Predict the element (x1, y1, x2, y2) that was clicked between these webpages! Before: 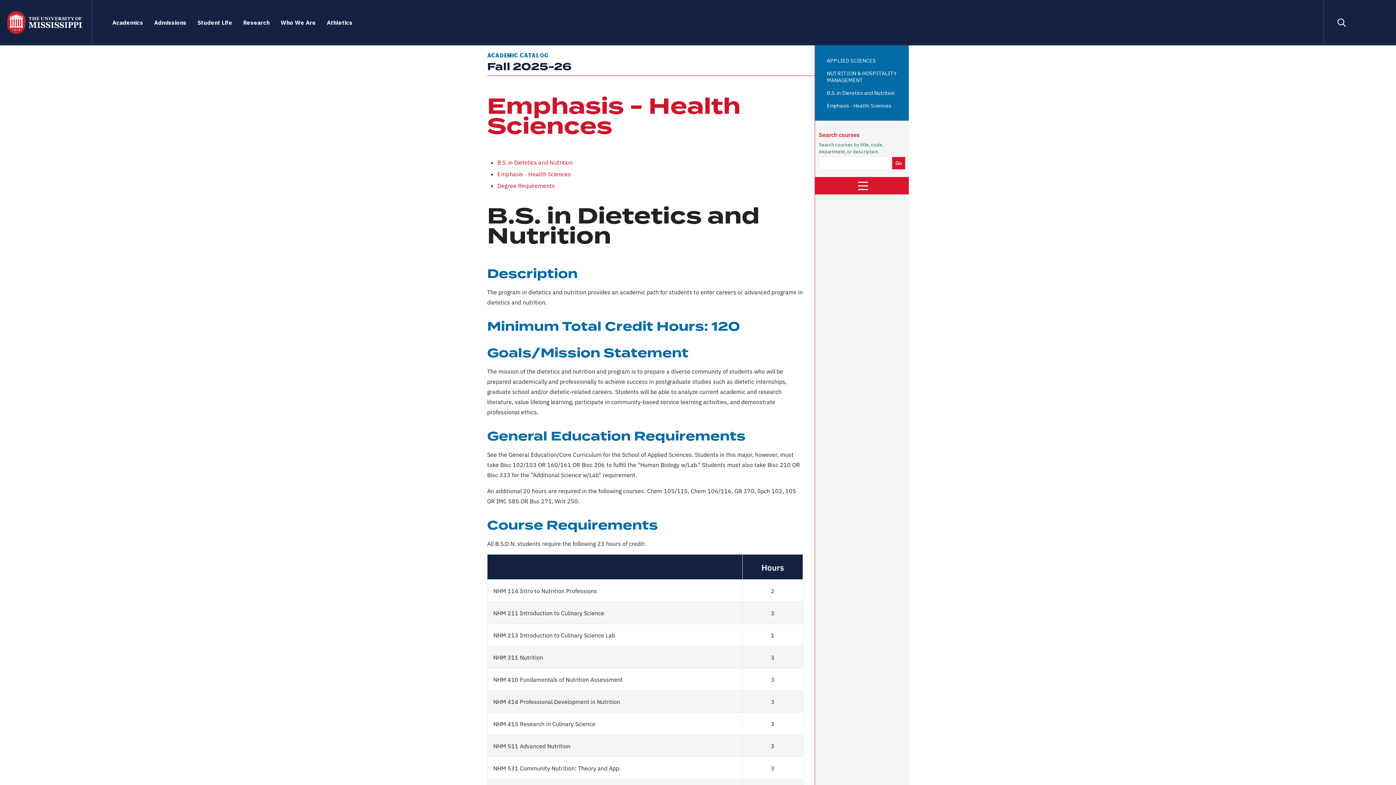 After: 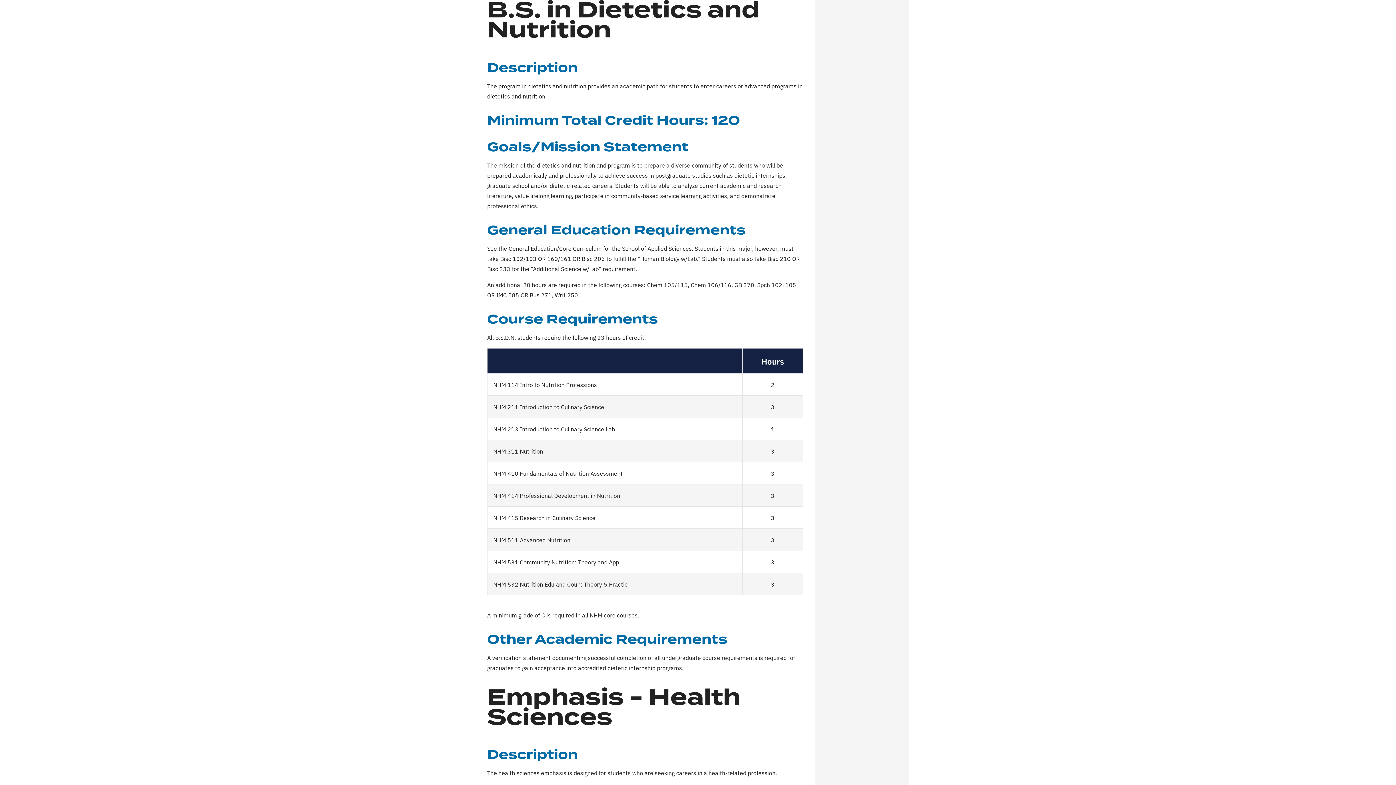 Action: bbox: (497, 158, 572, 166) label: B.S. in Dietetics and Nutrition